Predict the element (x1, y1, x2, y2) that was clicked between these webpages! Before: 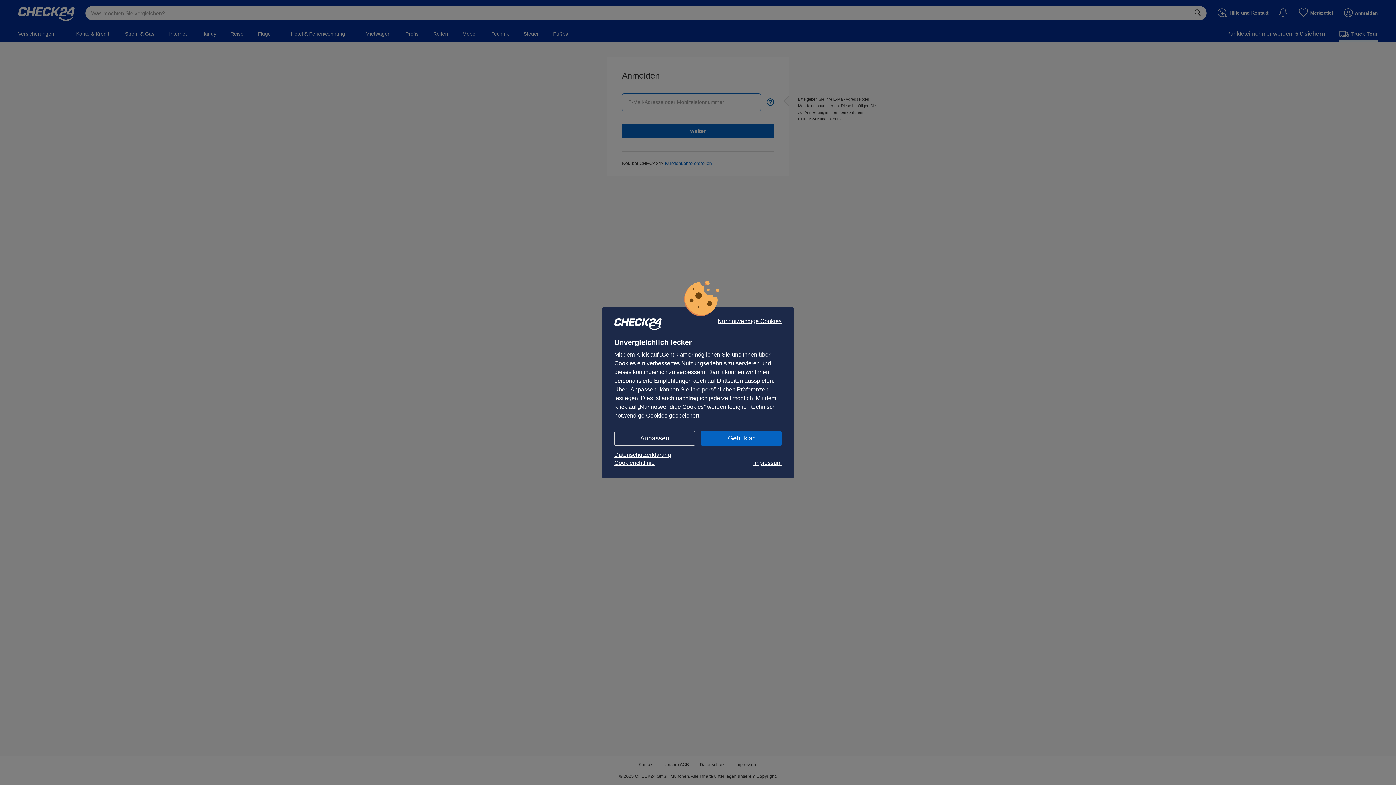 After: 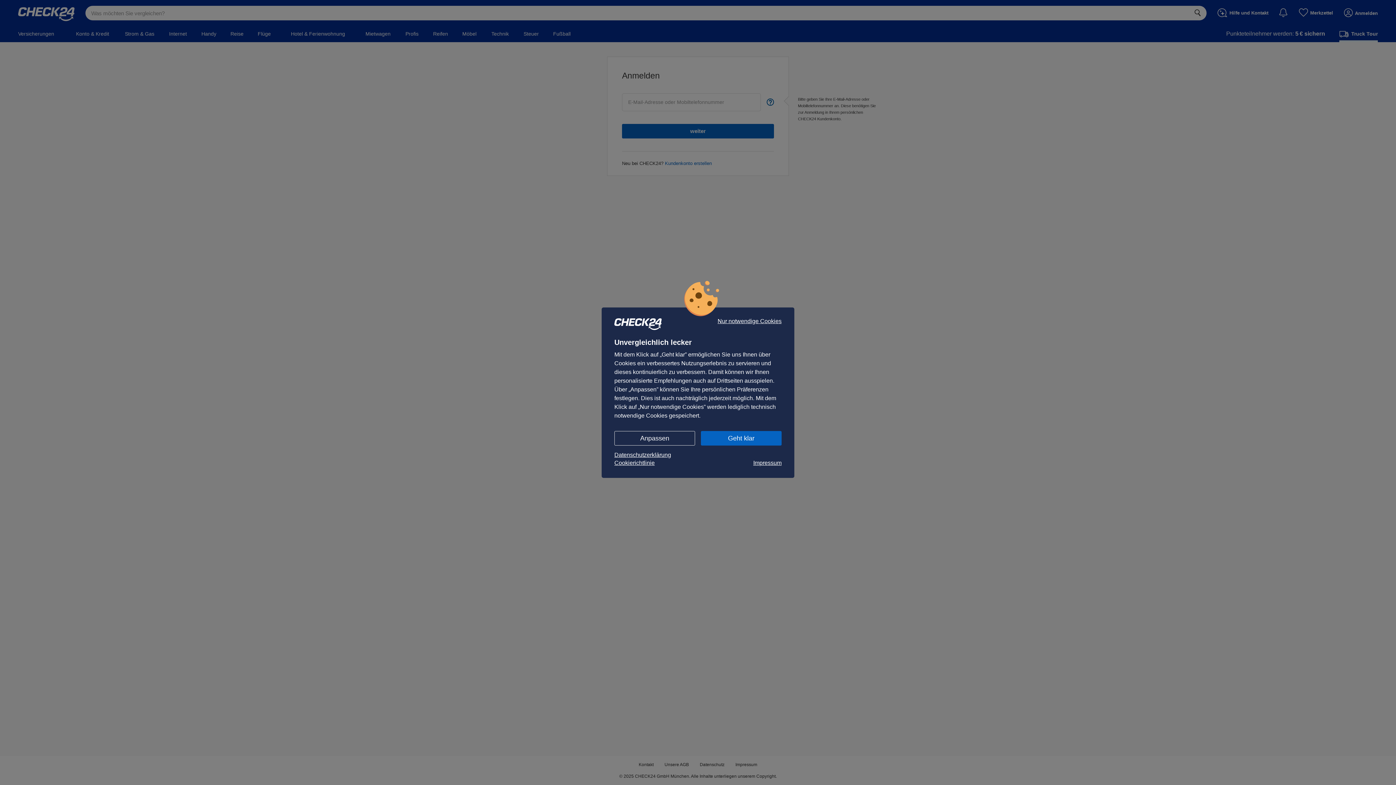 Action: bbox: (753, 459, 781, 467) label: Impressum